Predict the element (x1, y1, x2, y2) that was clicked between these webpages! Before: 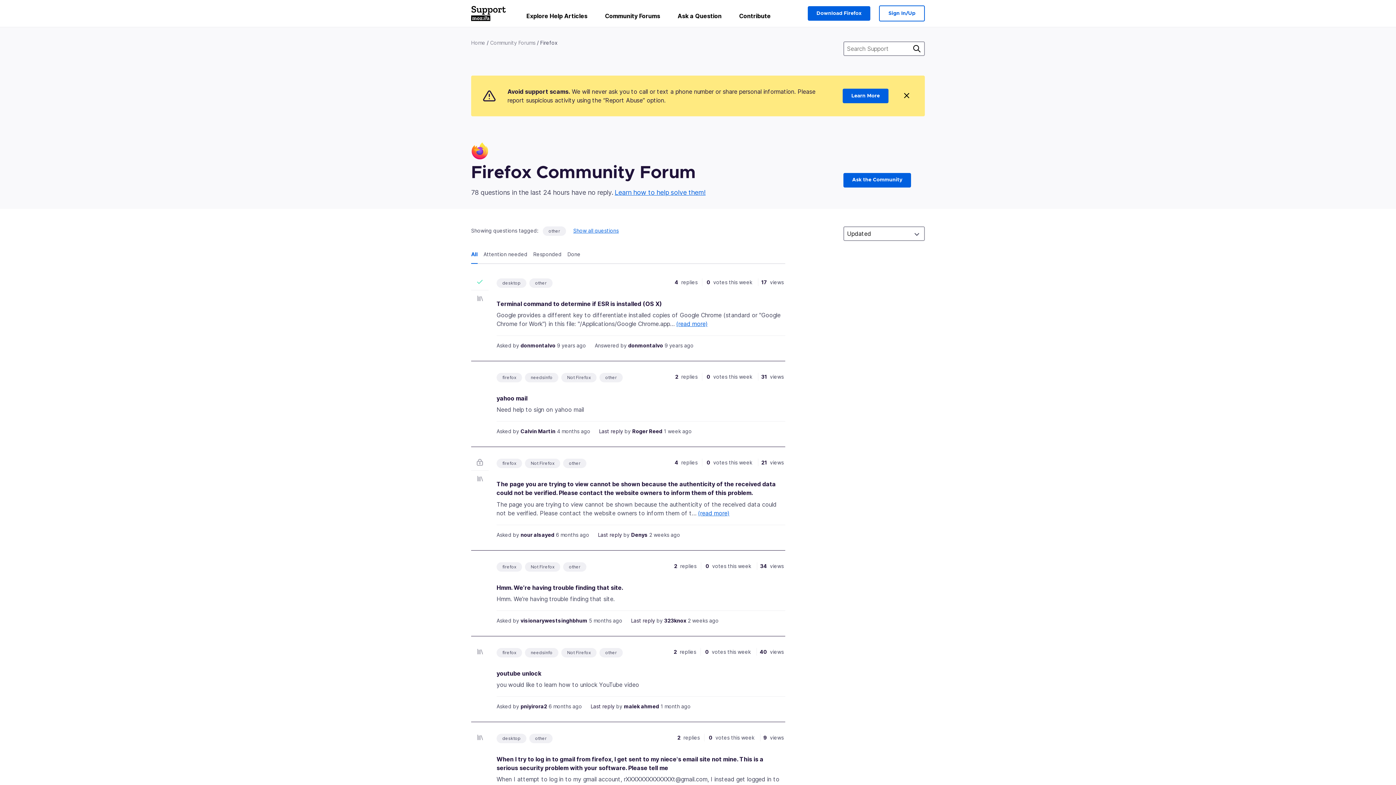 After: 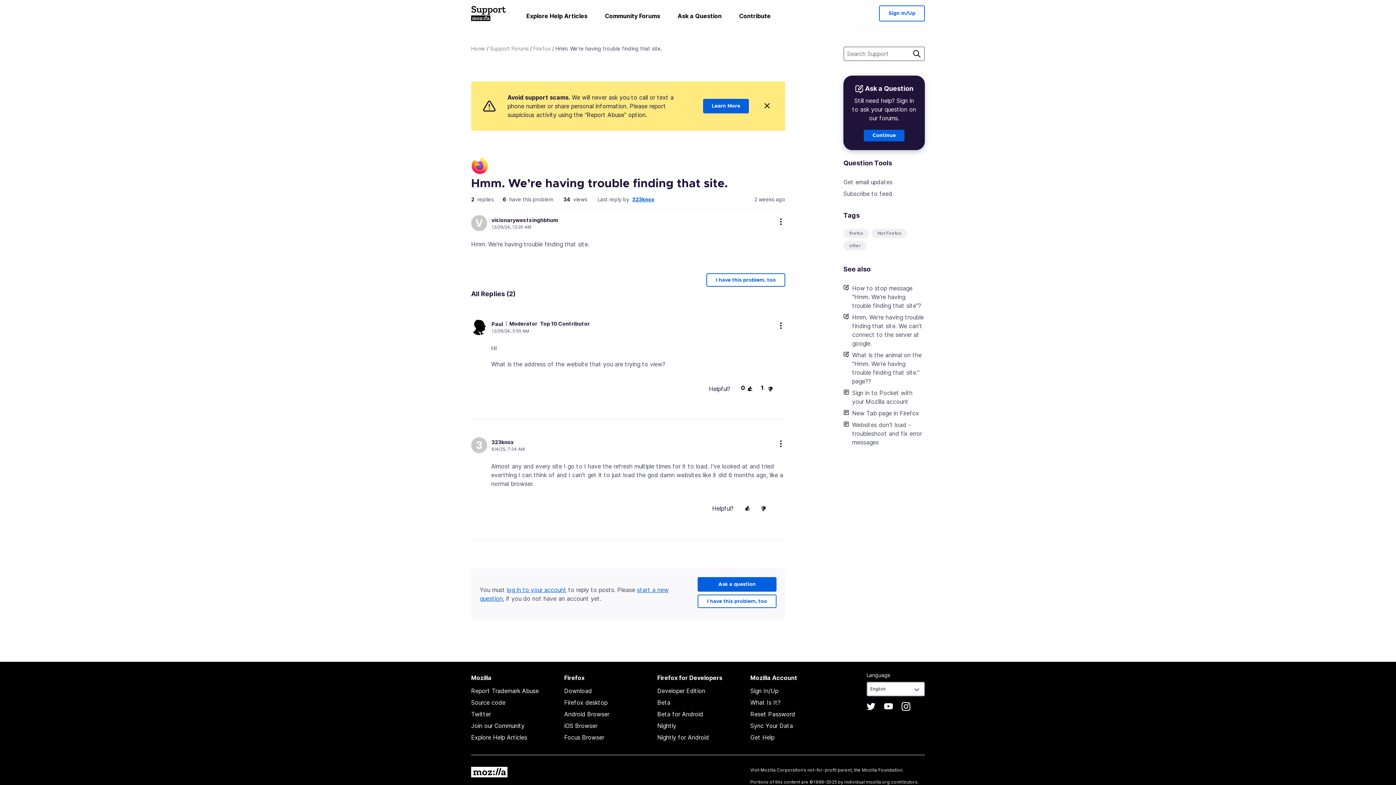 Action: bbox: (496, 584, 623, 591) label: Hmm. We’re having trouble finding that site.